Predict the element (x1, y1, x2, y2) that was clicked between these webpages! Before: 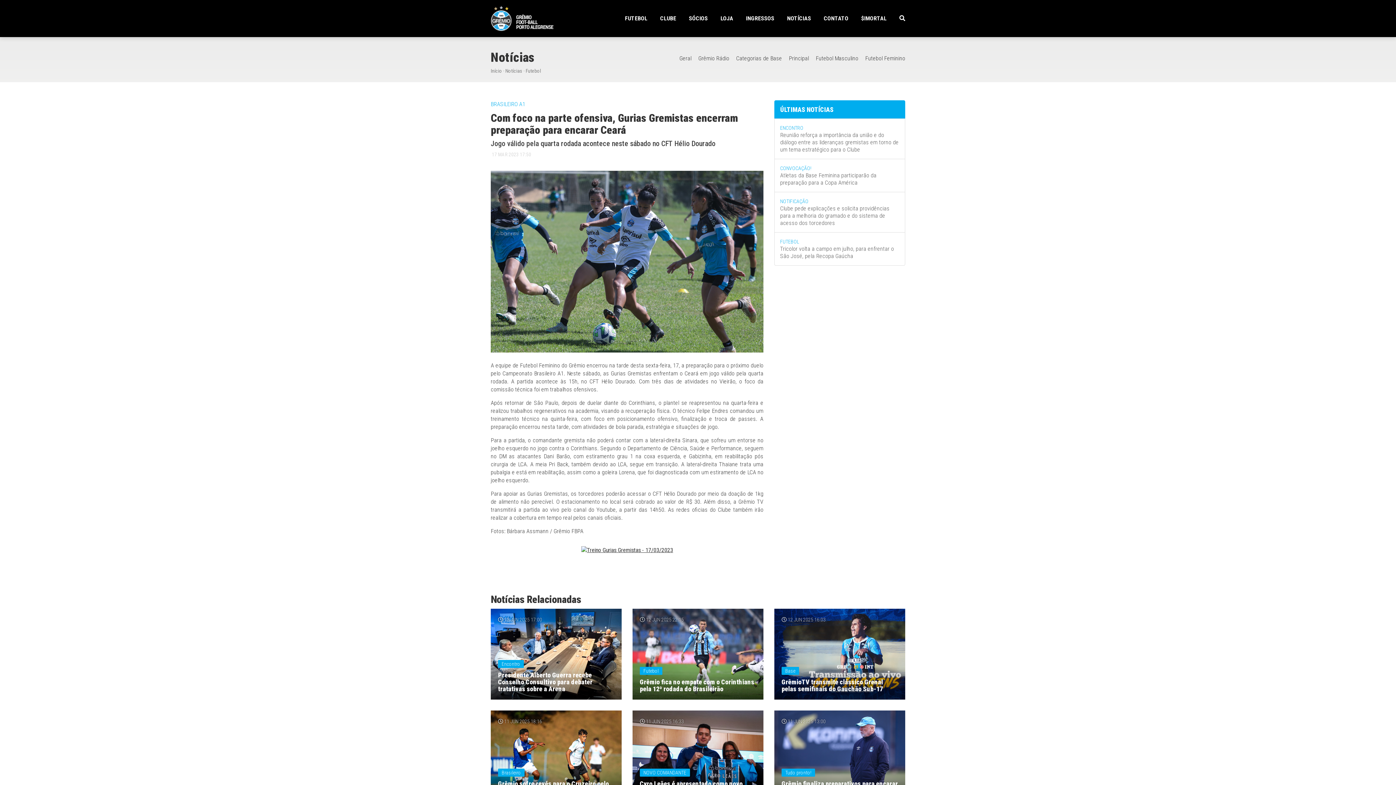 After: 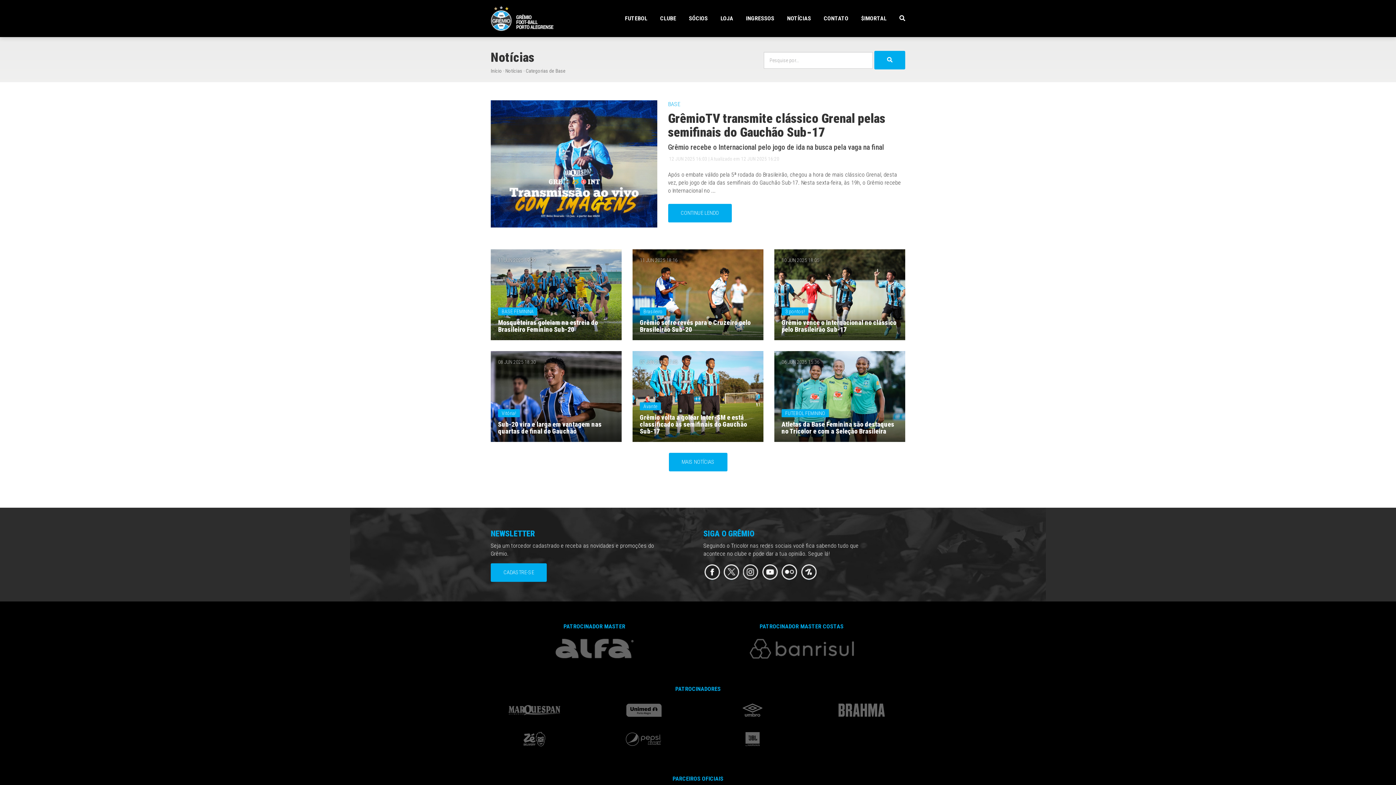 Action: label: Categorias de Base bbox: (736, 54, 782, 61)